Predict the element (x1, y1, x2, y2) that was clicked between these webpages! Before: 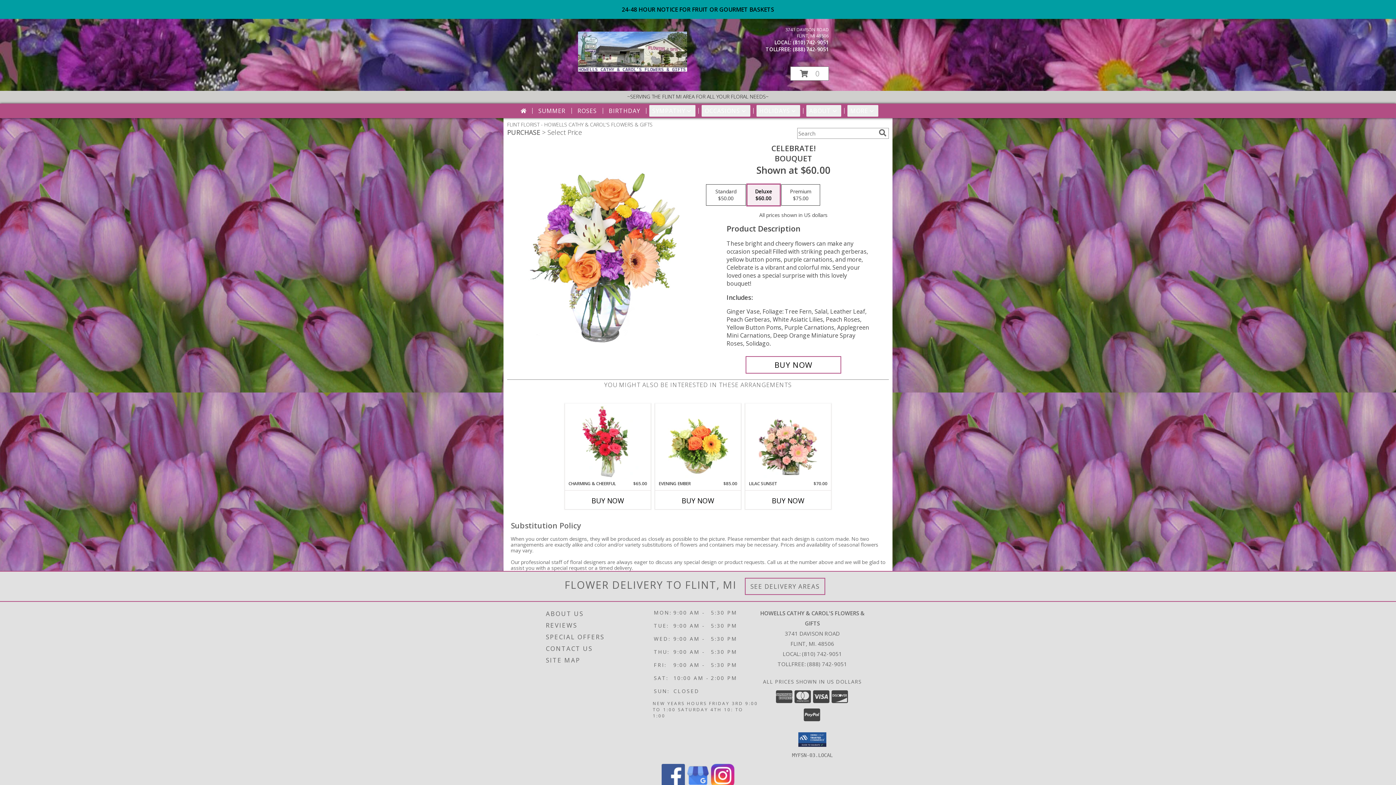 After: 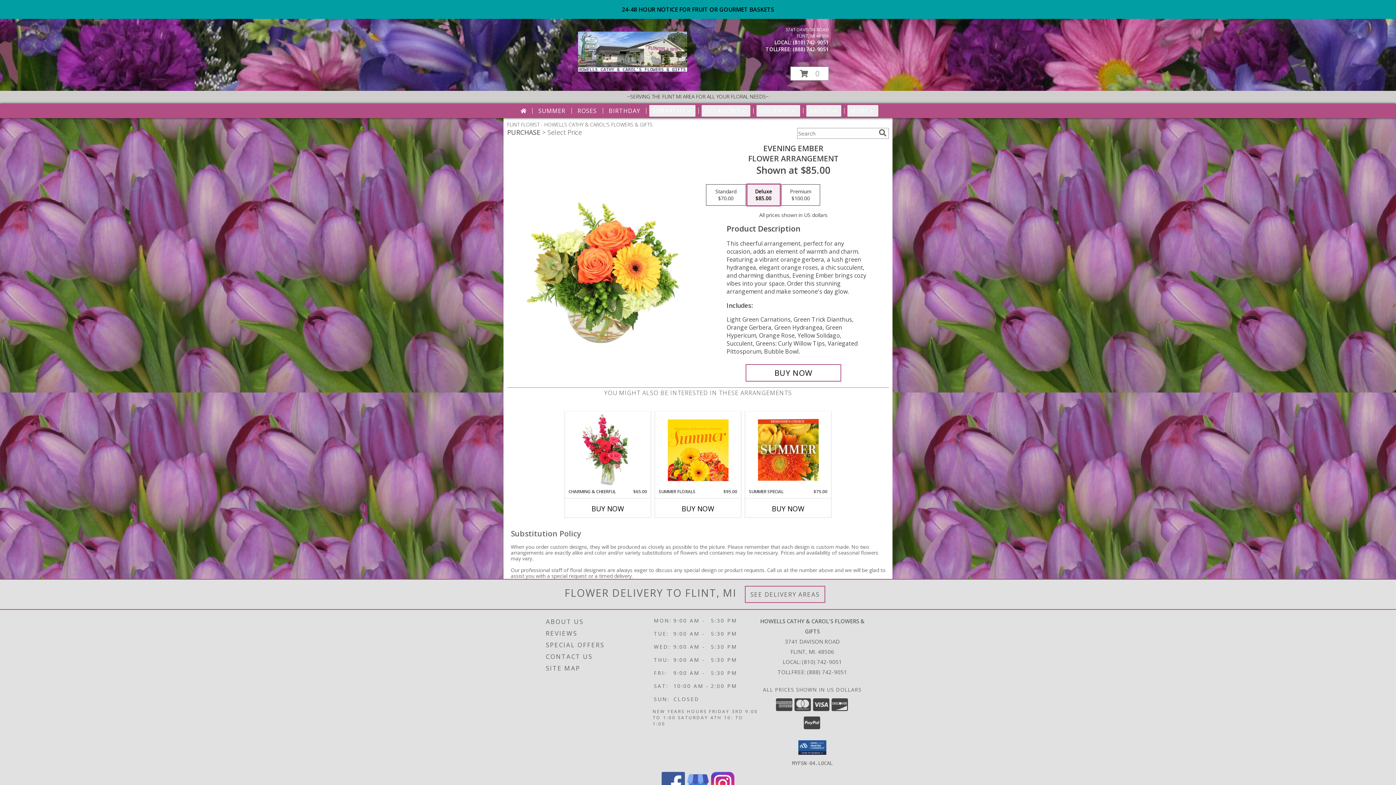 Action: label: View Evening Ember Flower Arrangement Info bbox: (667, 405, 728, 478)